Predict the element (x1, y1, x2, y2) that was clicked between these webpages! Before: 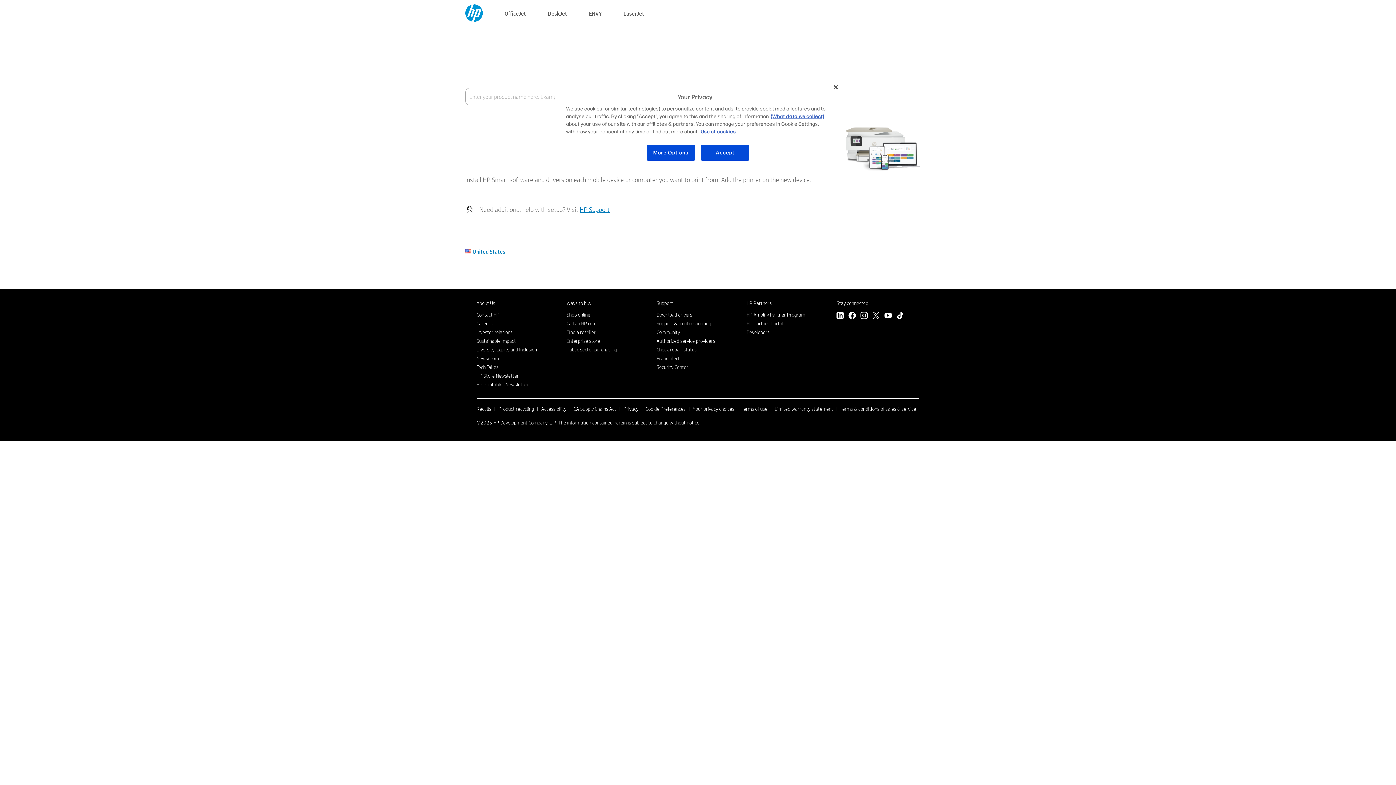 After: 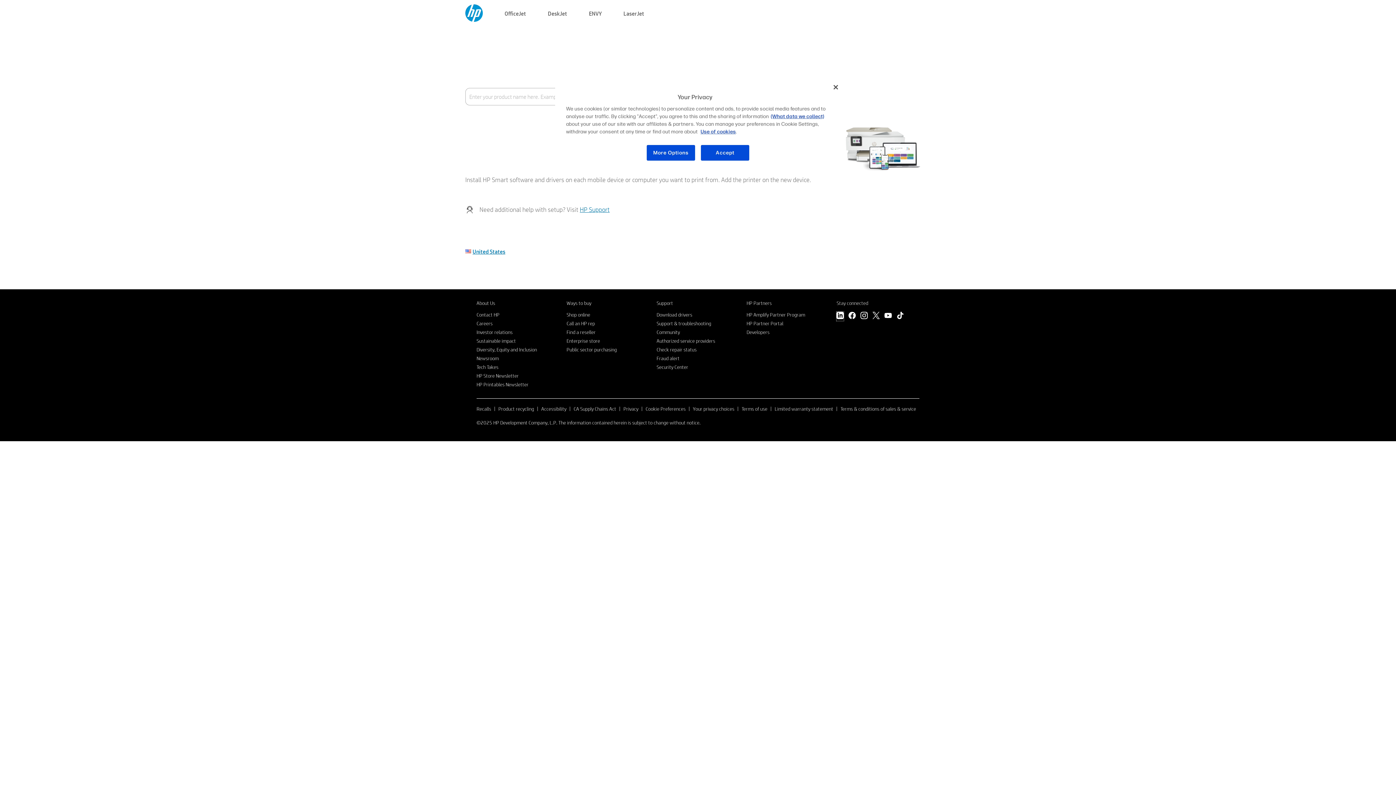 Action: bbox: (836, 312, 844, 321) label: LinkedIn